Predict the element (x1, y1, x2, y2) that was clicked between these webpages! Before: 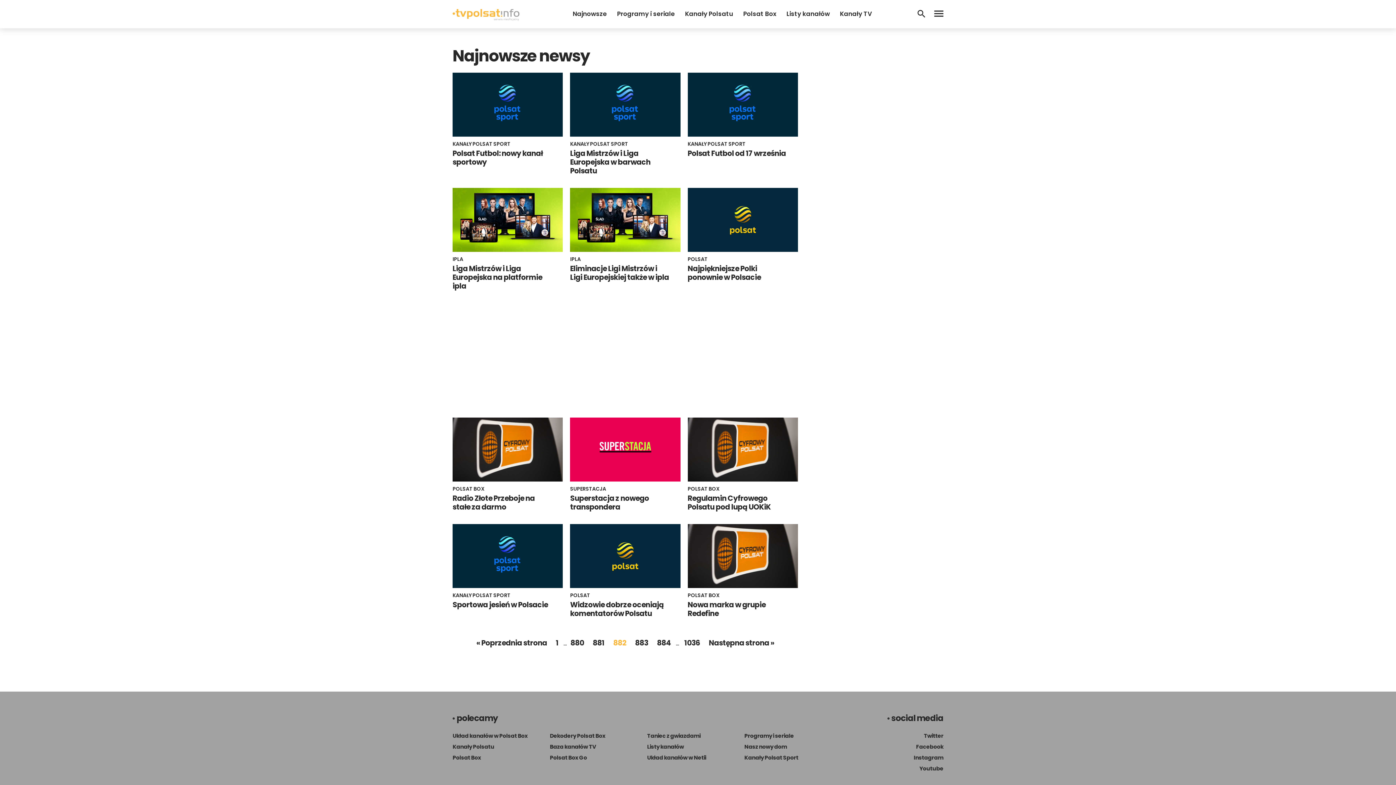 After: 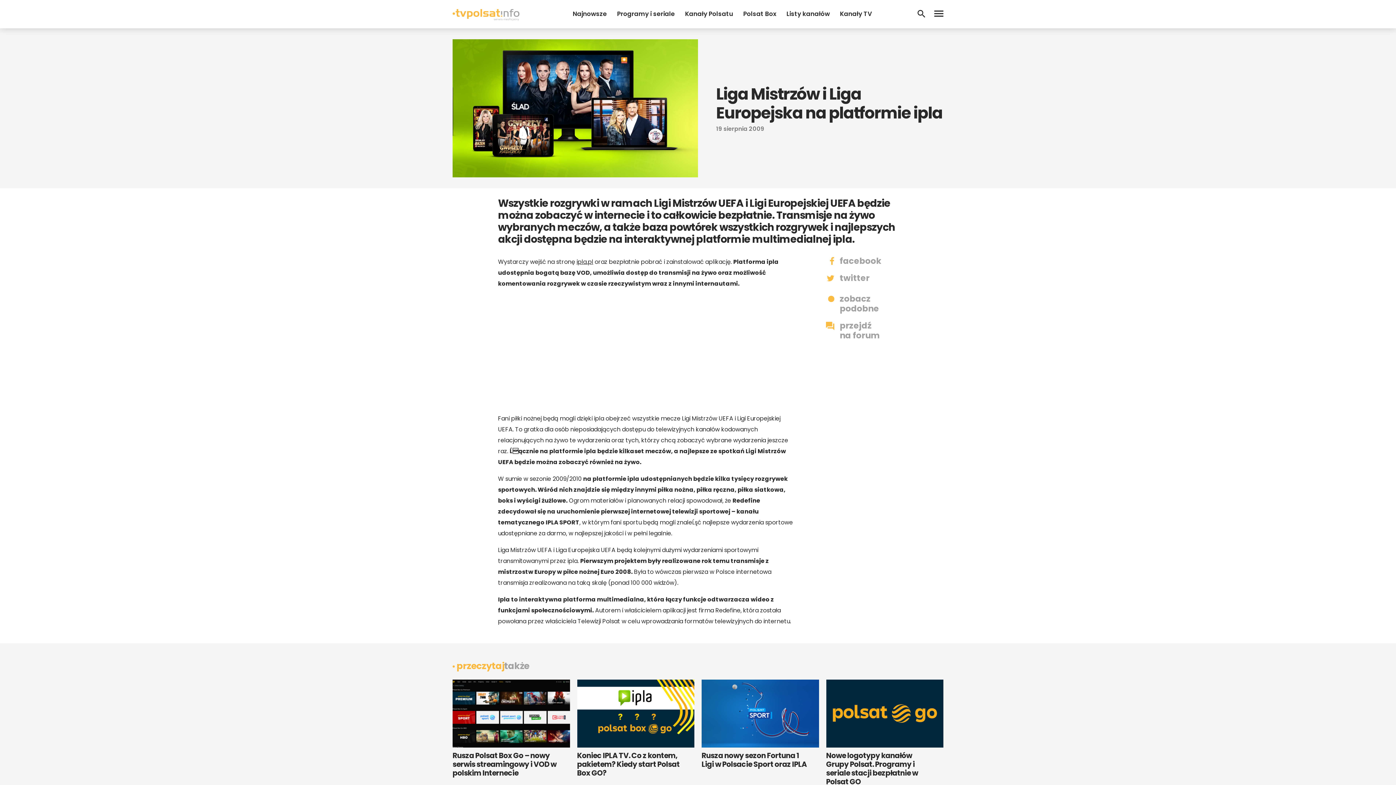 Action: label: IPLA
Liga Mistrzów i Liga Europejska na platformie ipla bbox: (452, 187, 563, 290)